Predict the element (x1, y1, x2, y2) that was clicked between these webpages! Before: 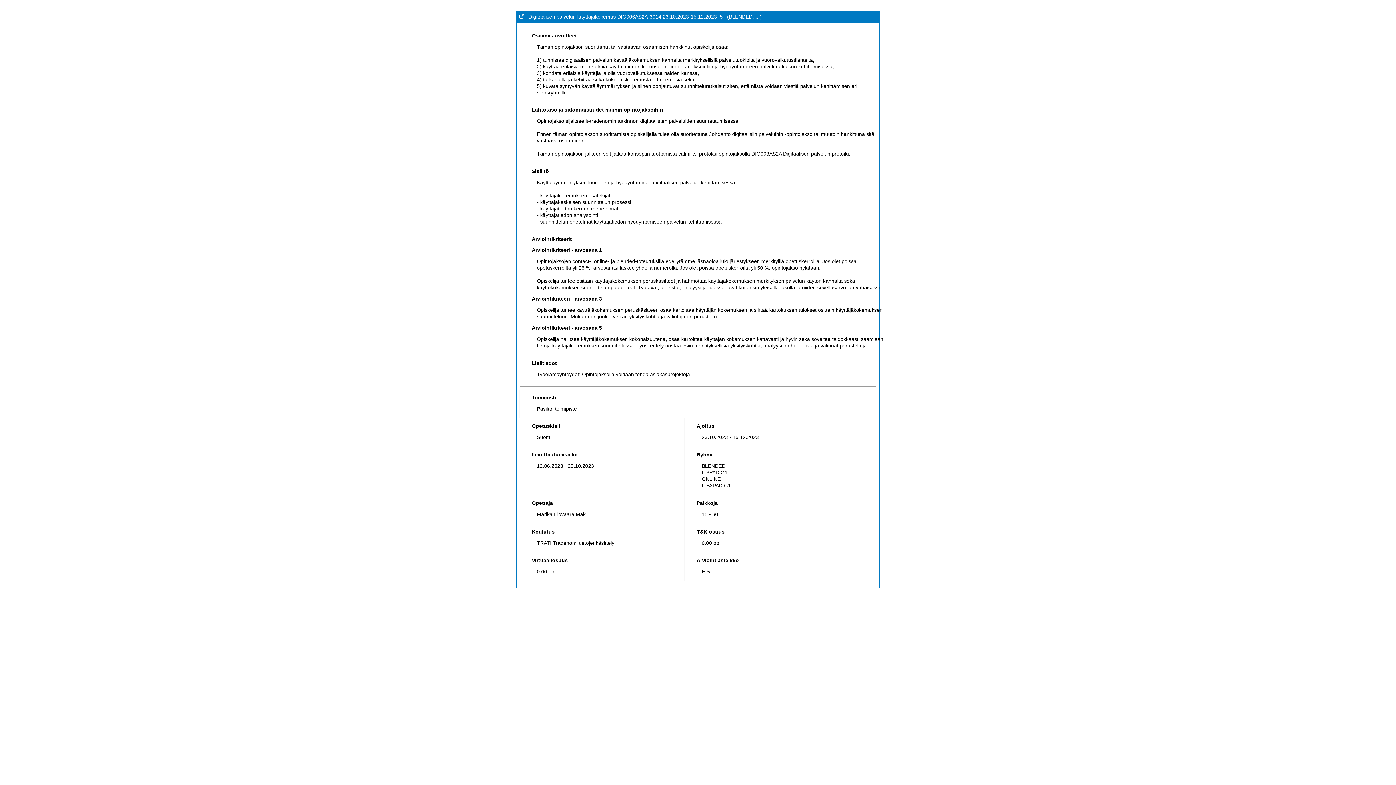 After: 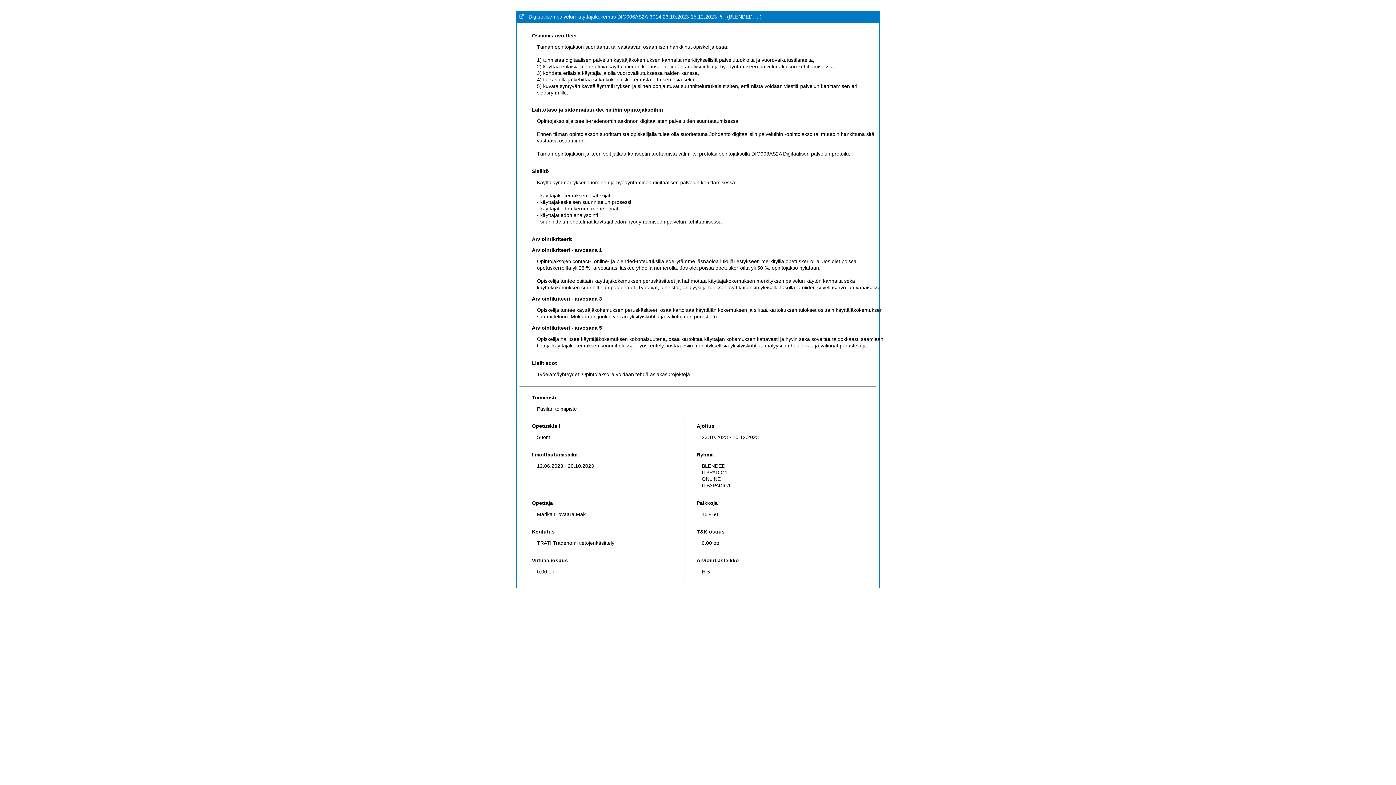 Action: bbox: (519, 13, 524, 19)